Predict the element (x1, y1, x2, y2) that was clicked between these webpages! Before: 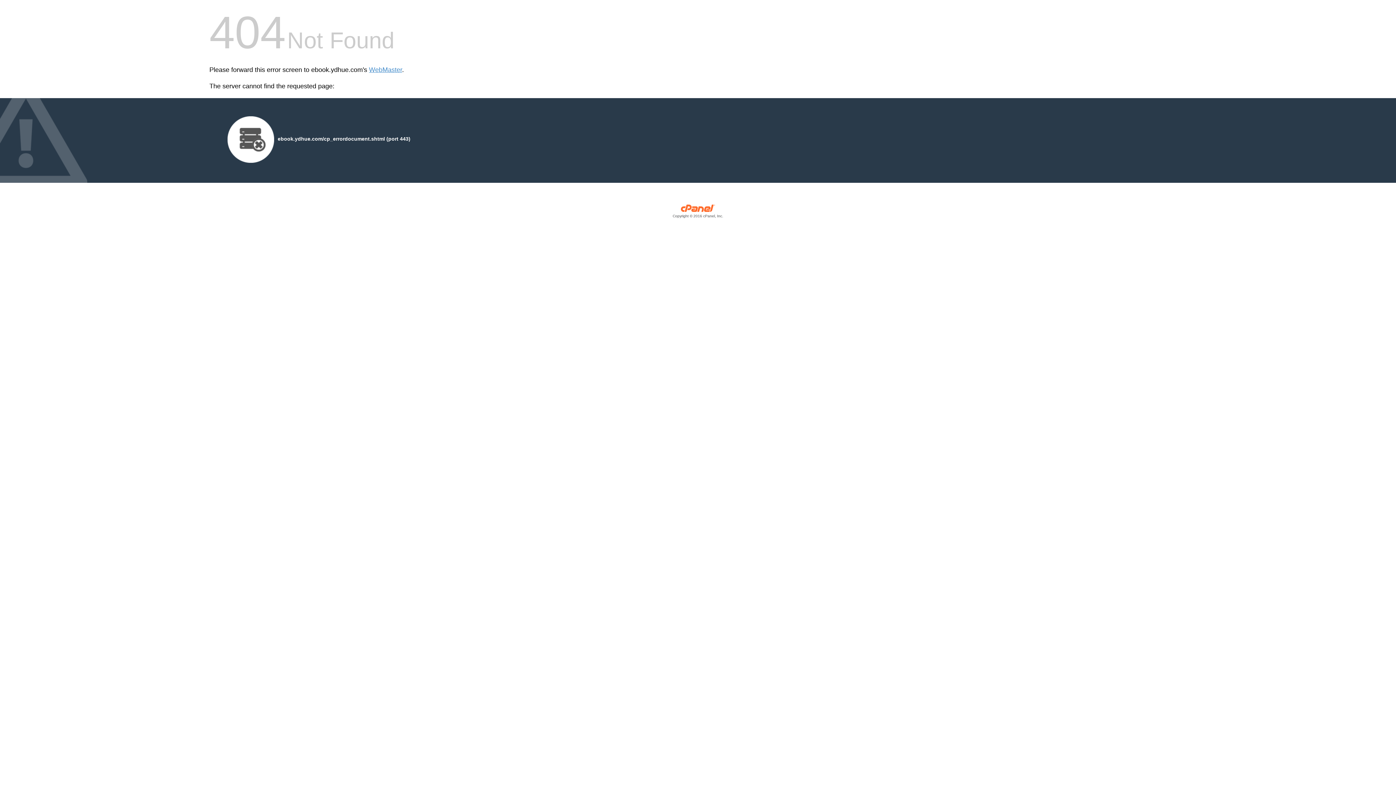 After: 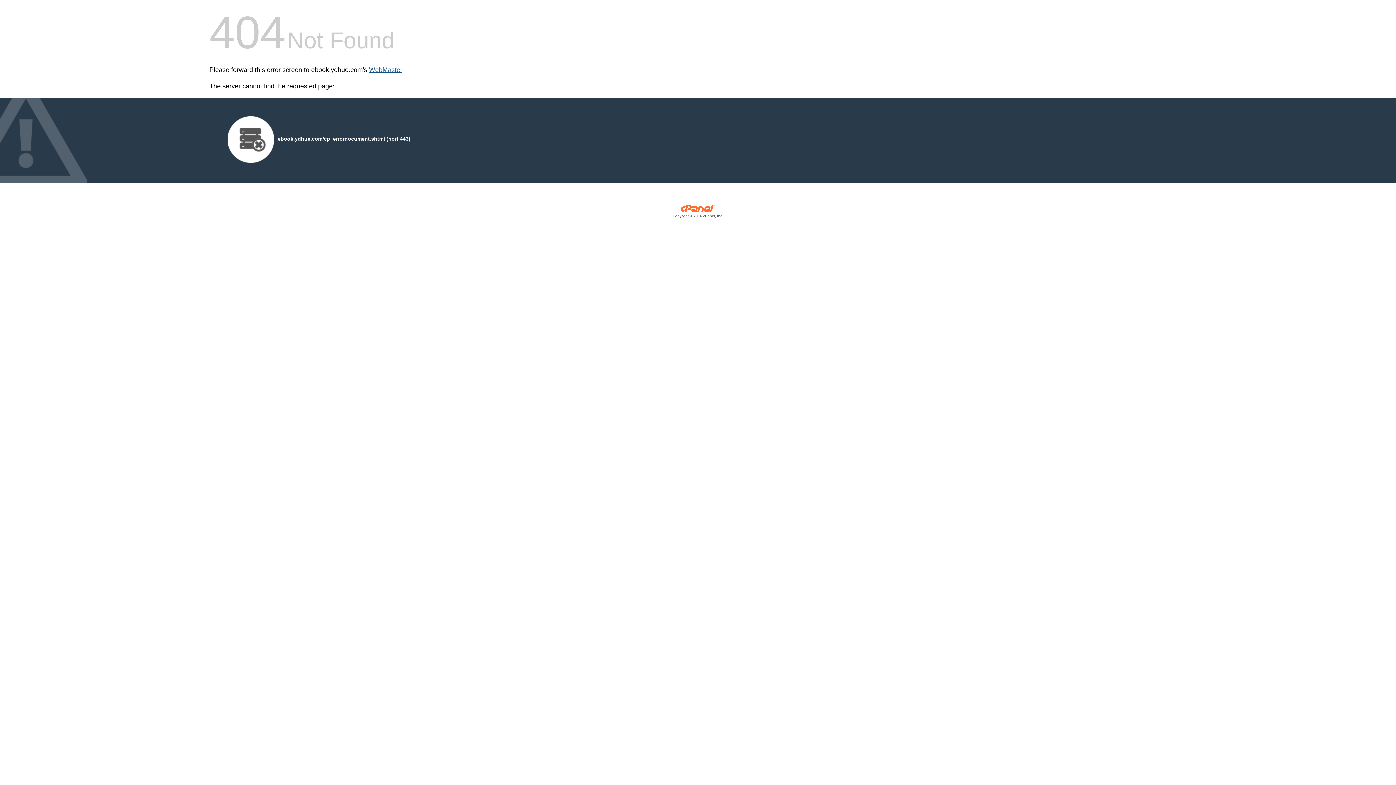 Action: label: WebMaster bbox: (369, 66, 402, 73)